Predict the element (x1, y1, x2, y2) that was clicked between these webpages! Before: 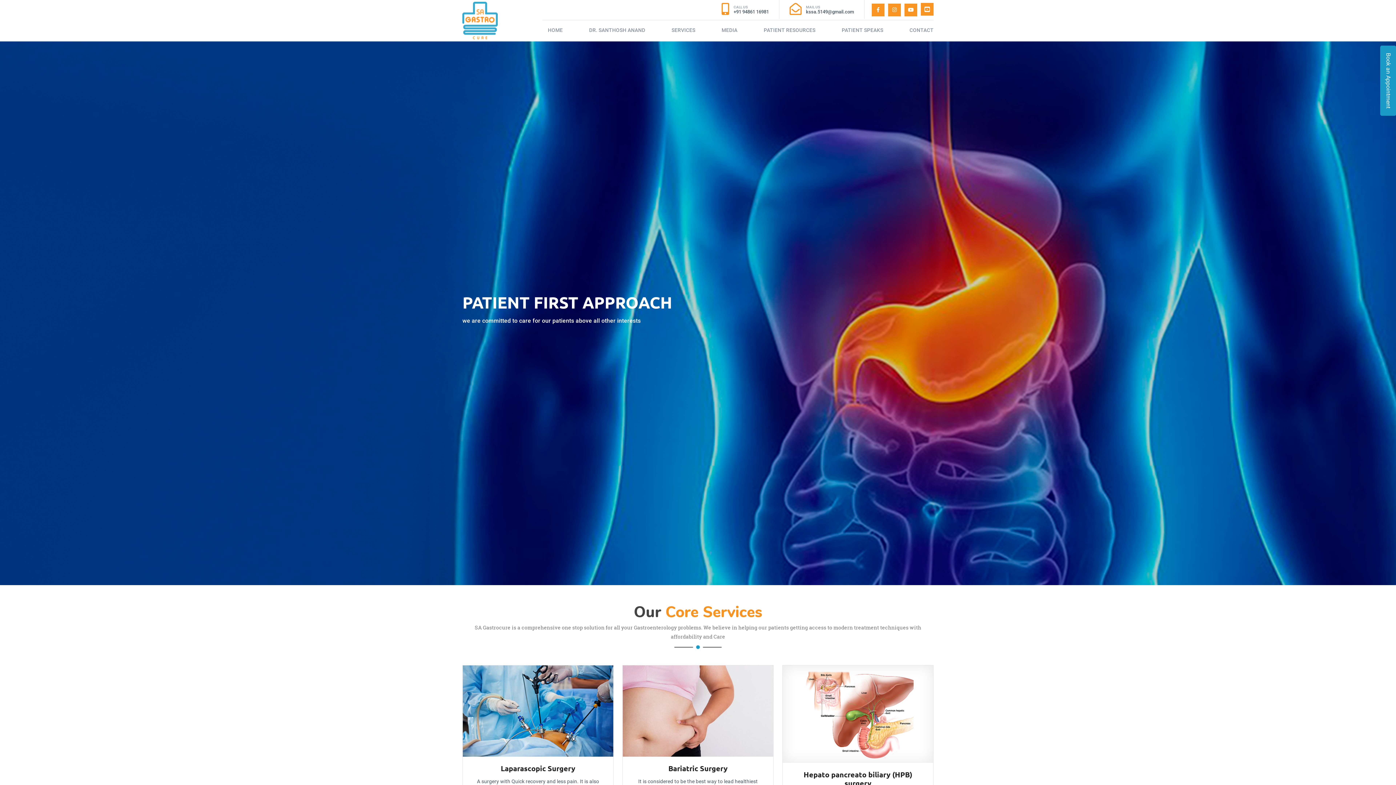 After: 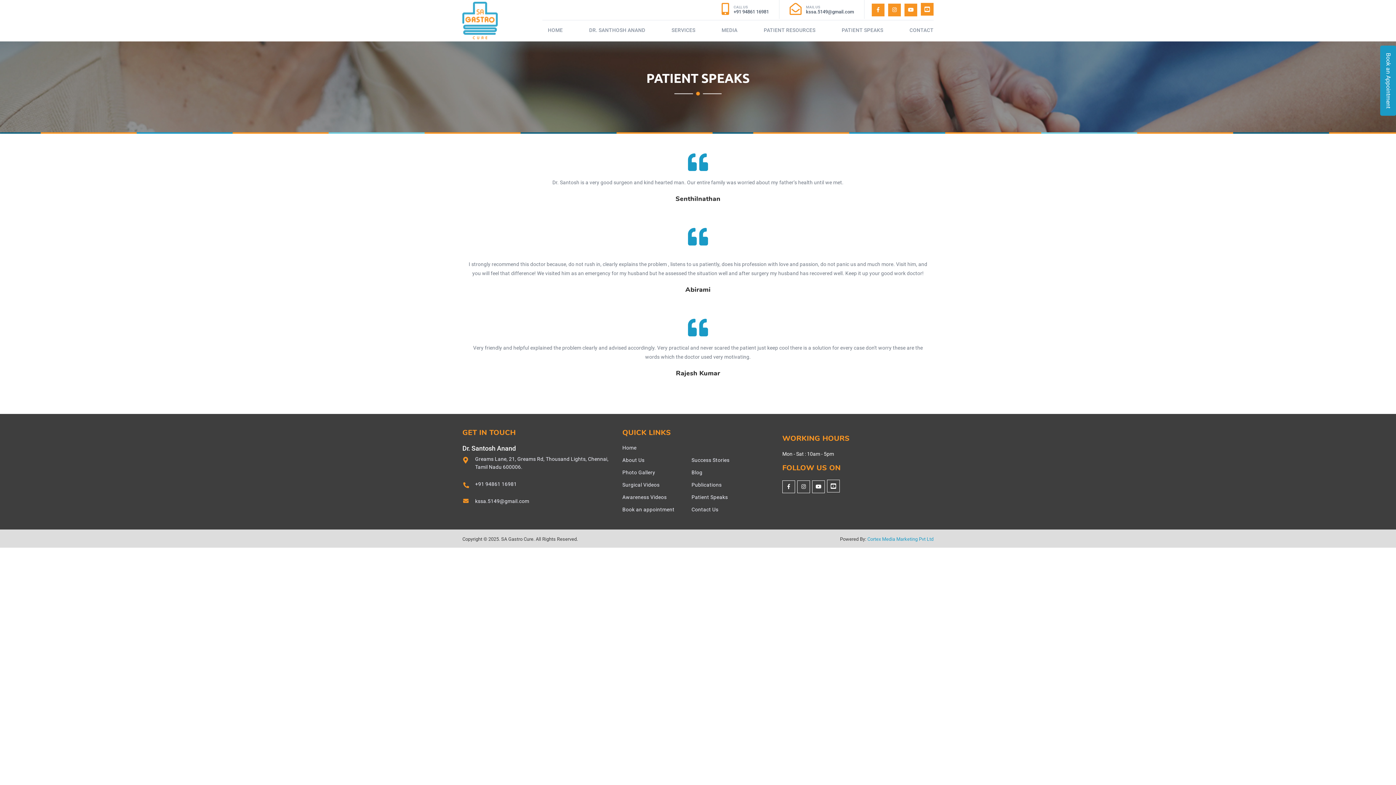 Action: bbox: (836, 20, 888, 40) label: PATIENT SPEAKS